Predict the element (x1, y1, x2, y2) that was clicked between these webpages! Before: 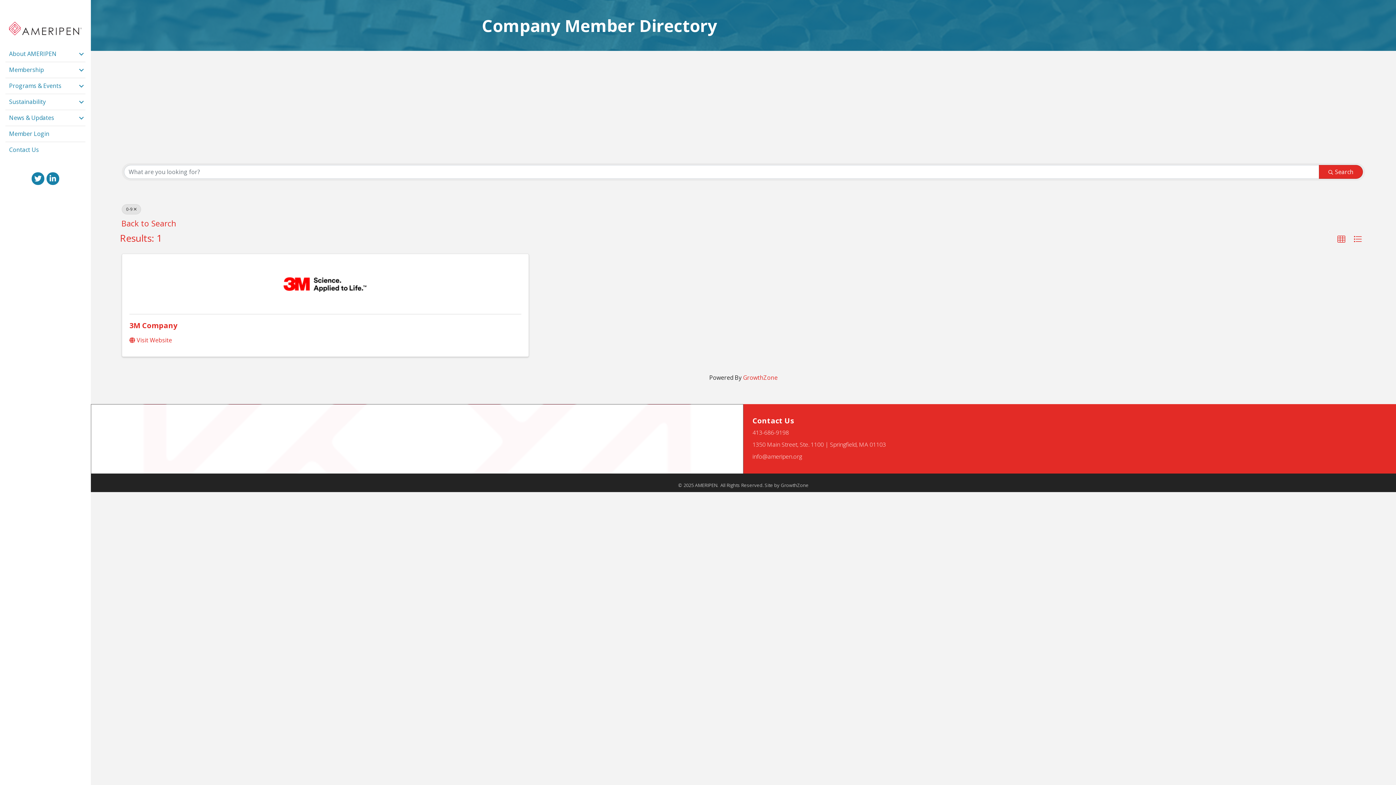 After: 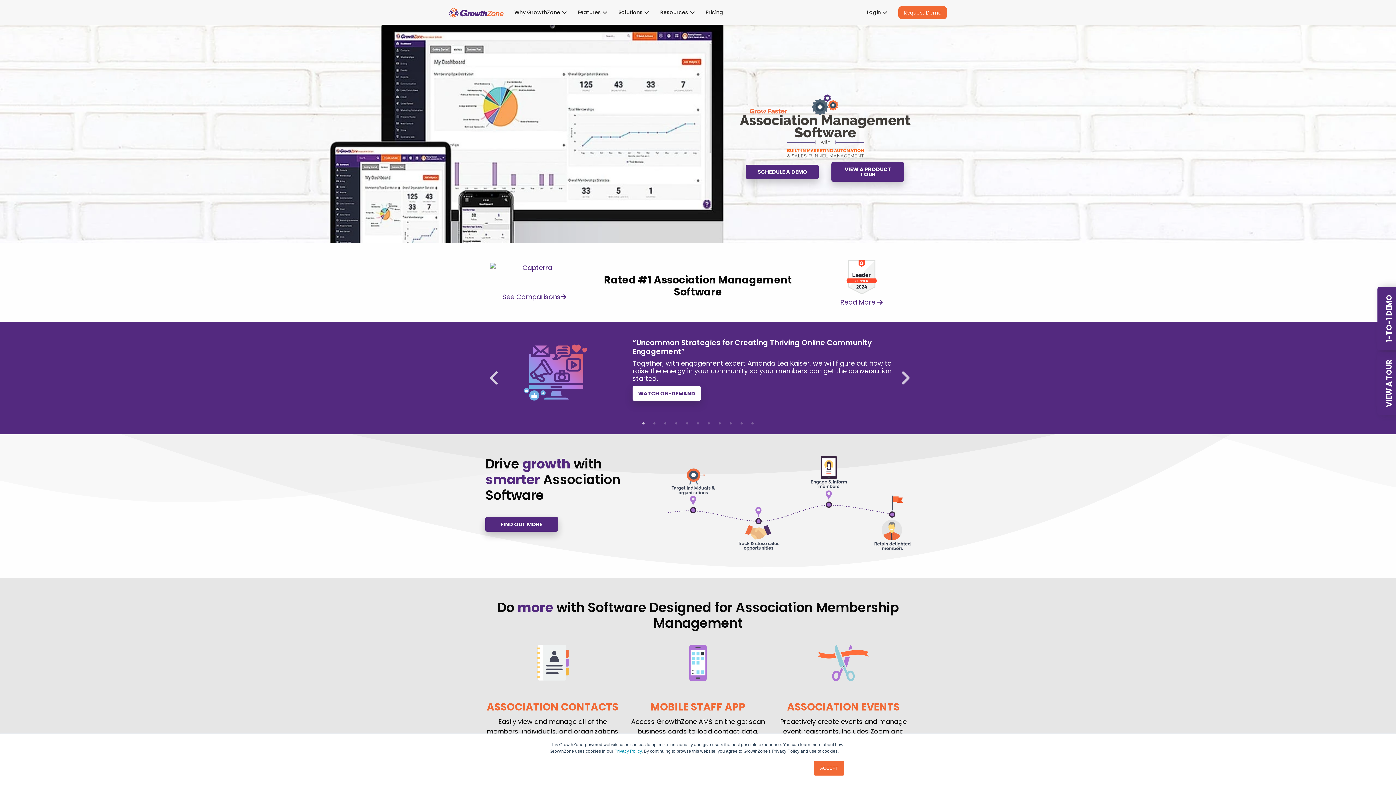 Action: label: GrowthZone bbox: (743, 373, 777, 381)